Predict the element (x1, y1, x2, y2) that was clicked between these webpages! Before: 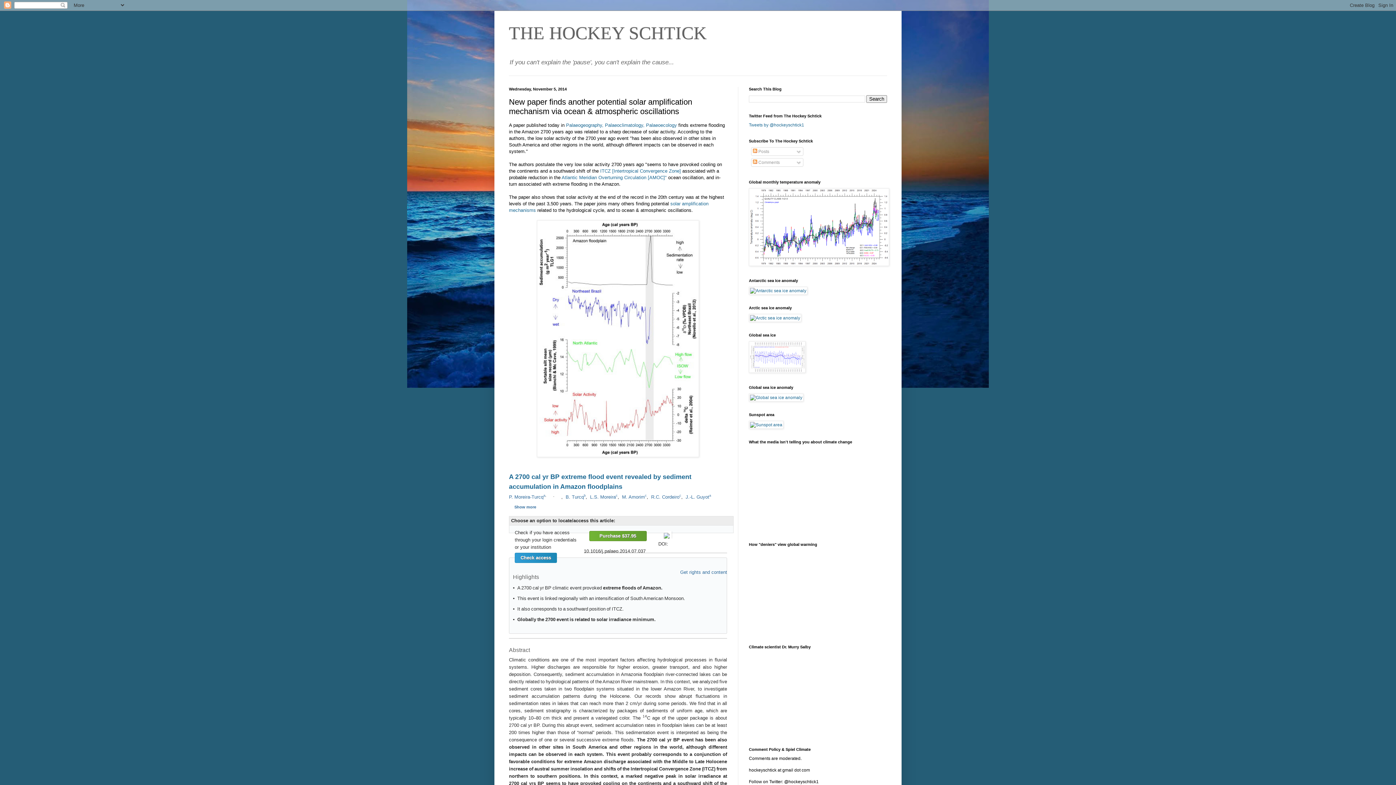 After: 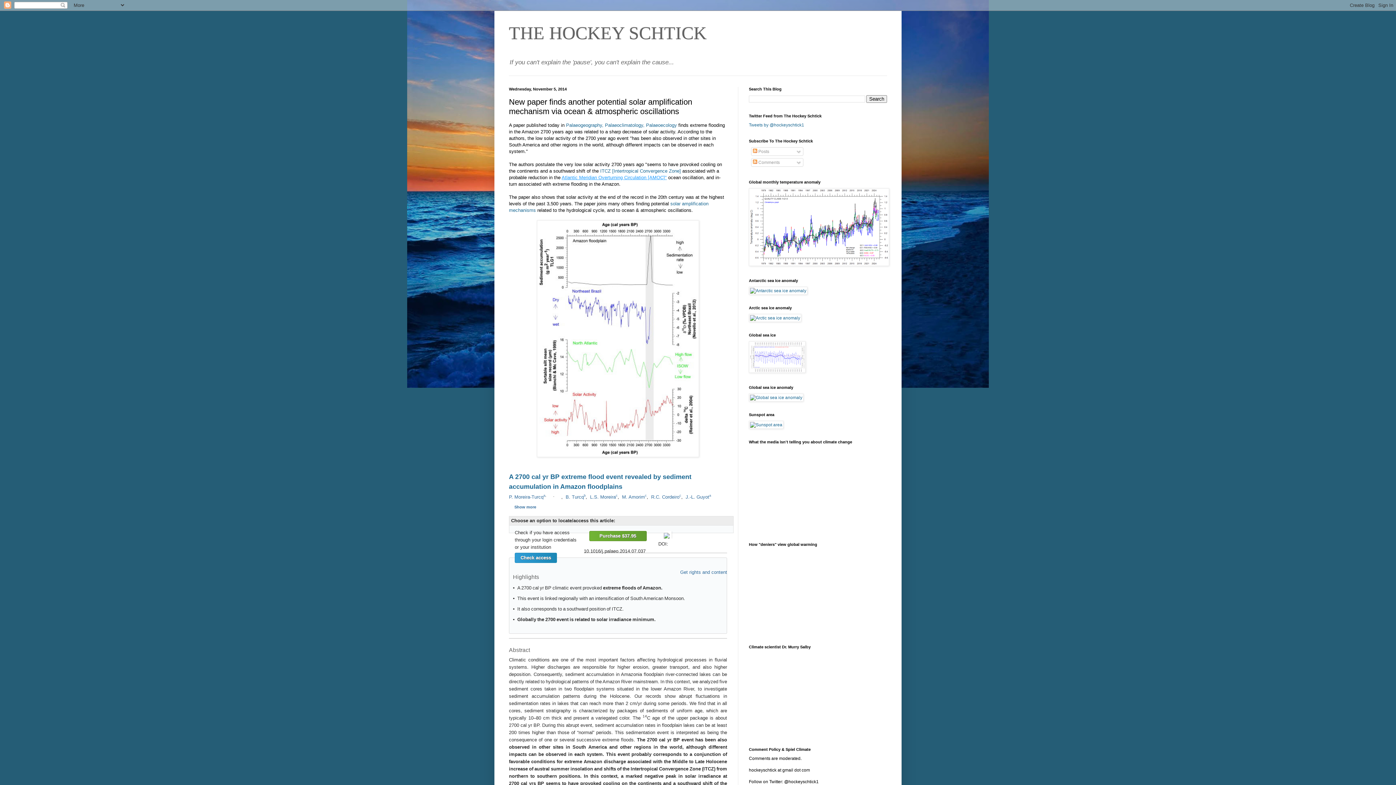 Action: label: Atlantic Meridian Overturning Circulation [AMOC]" bbox: (561, 174, 666, 180)